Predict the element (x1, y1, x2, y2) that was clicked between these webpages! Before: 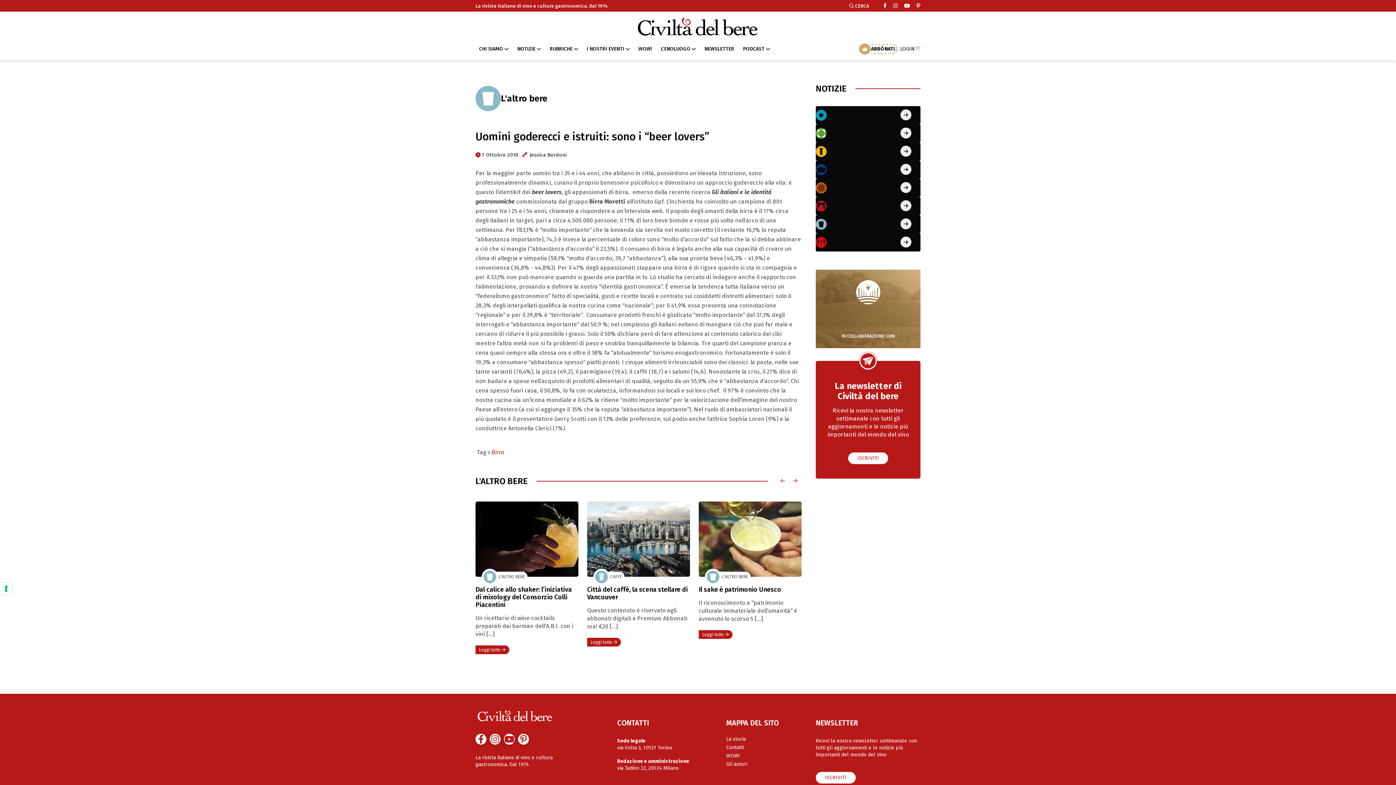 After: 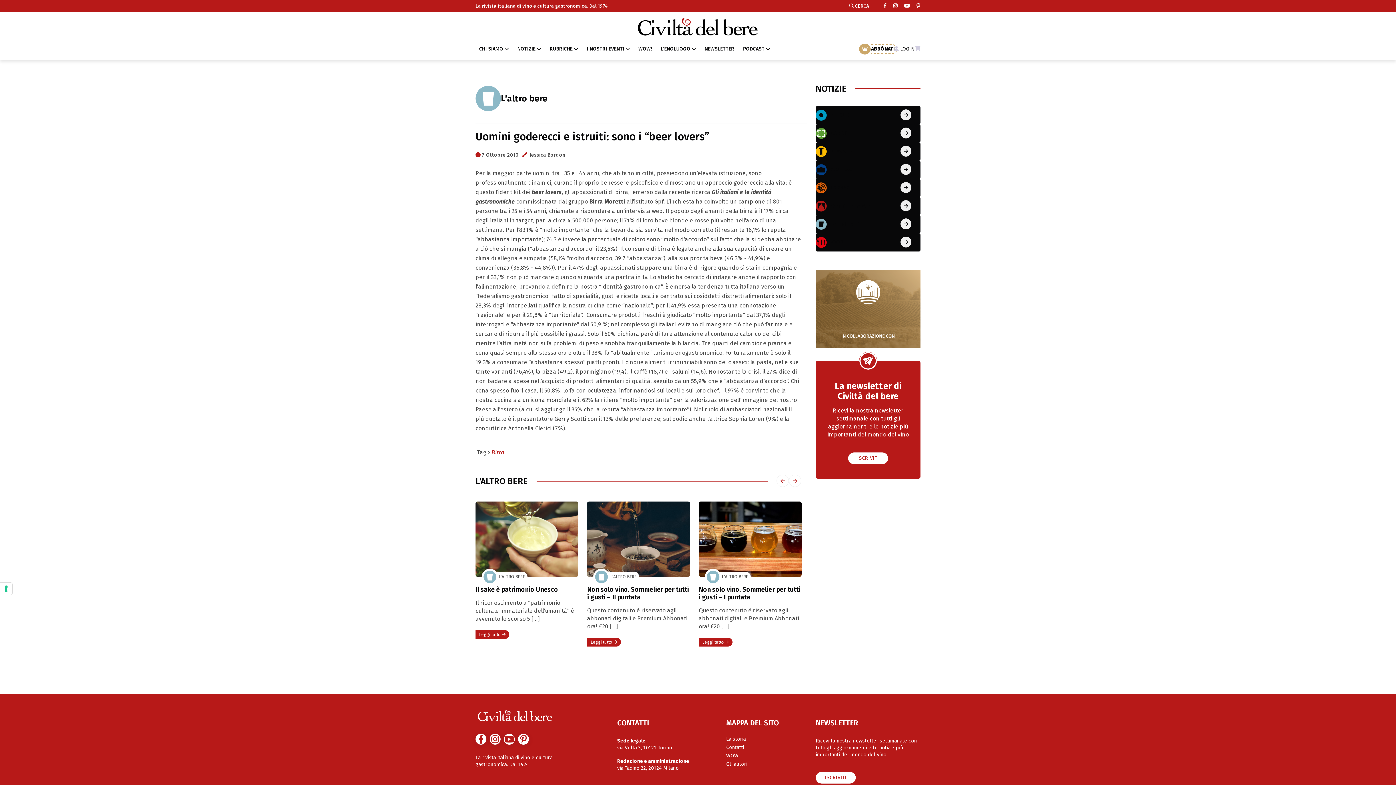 Action: bbox: (916, 2, 920, 9)